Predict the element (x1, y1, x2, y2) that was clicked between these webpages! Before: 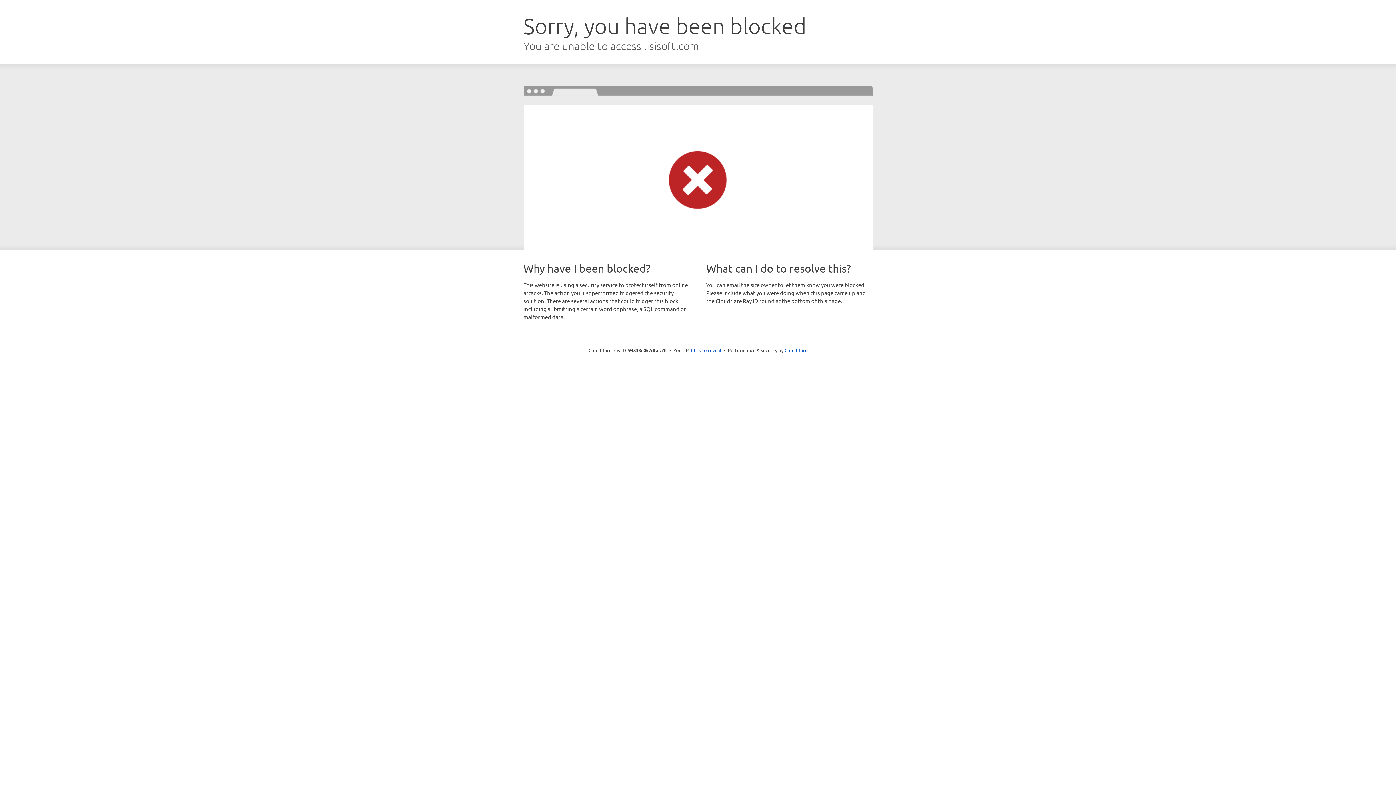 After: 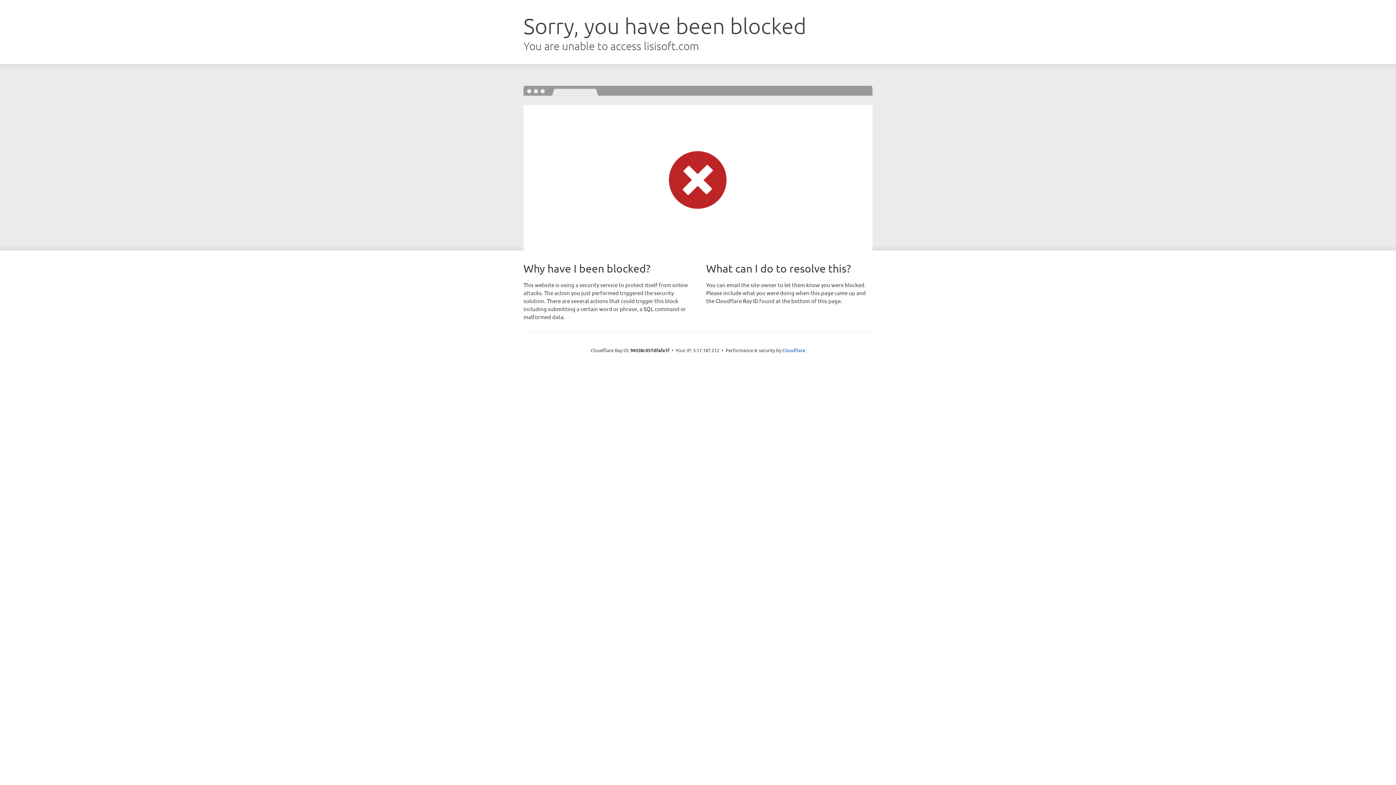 Action: label: Click to reveal bbox: (691, 346, 721, 353)